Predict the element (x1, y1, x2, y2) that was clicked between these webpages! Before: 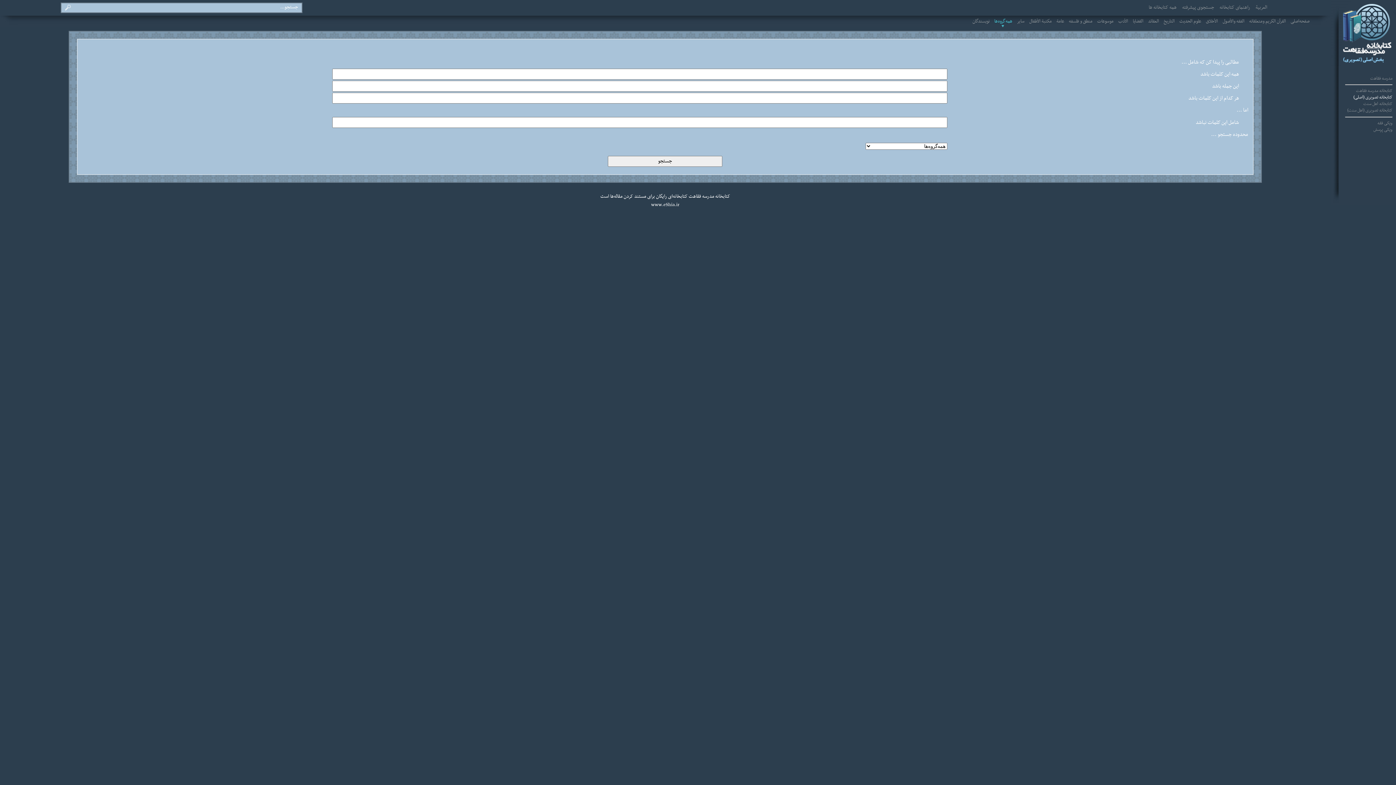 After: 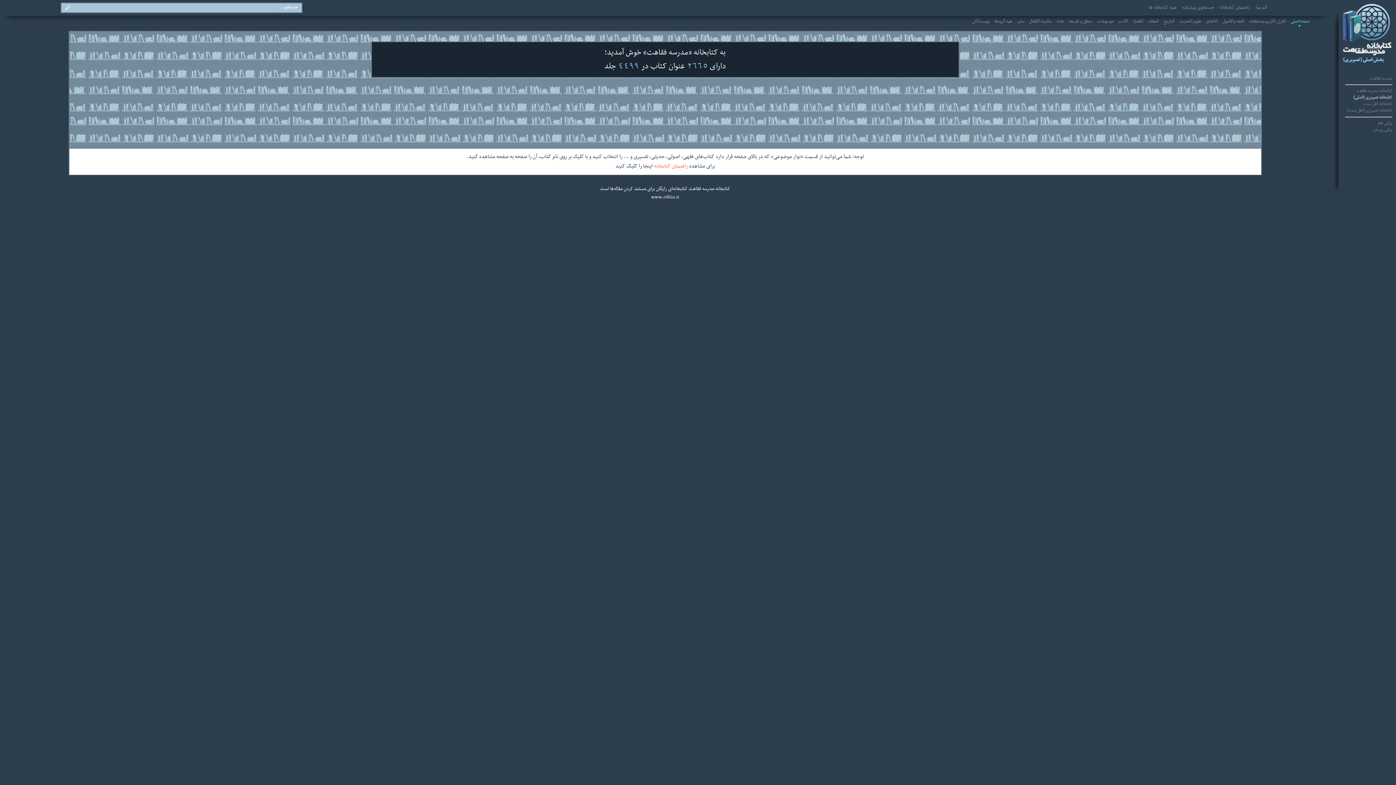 Action: bbox: (1330, 61, 1396, 69)